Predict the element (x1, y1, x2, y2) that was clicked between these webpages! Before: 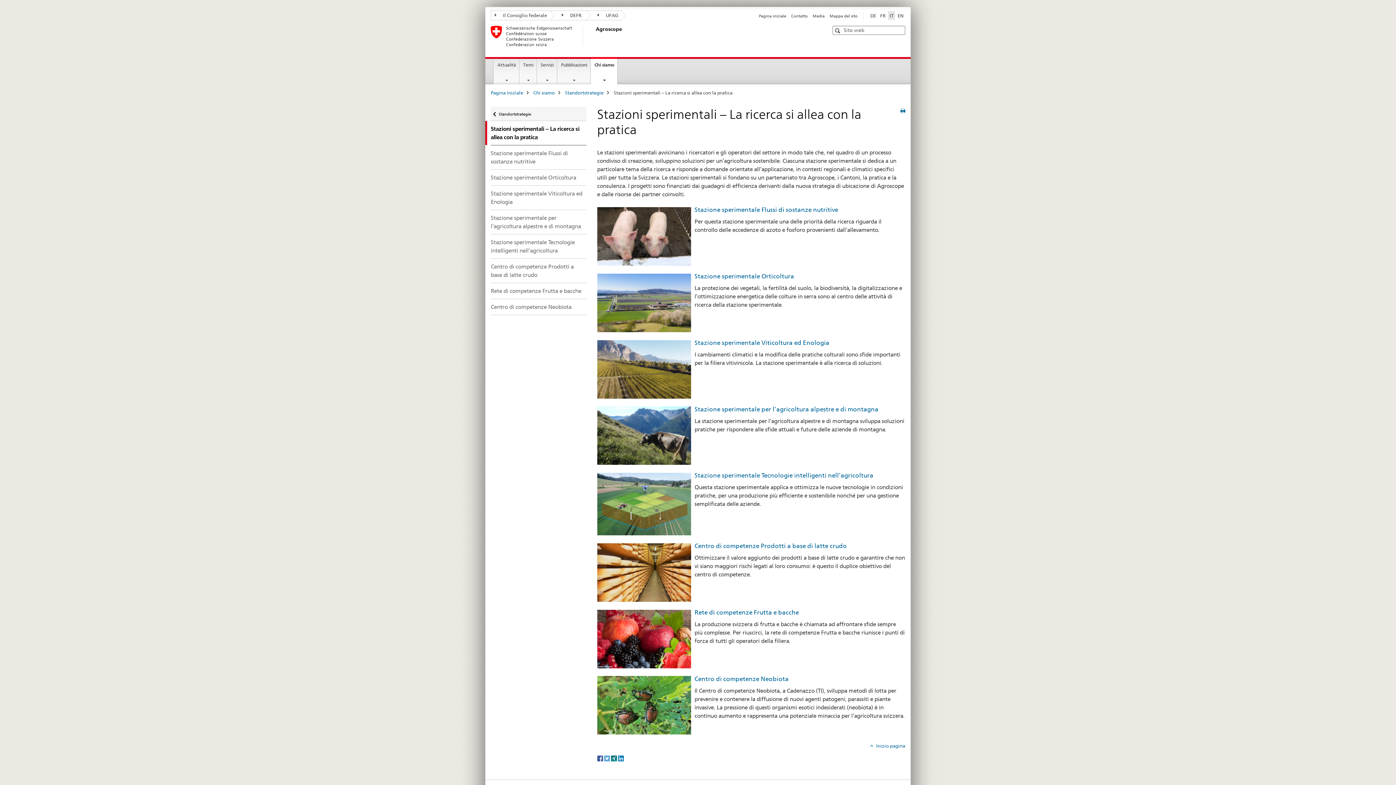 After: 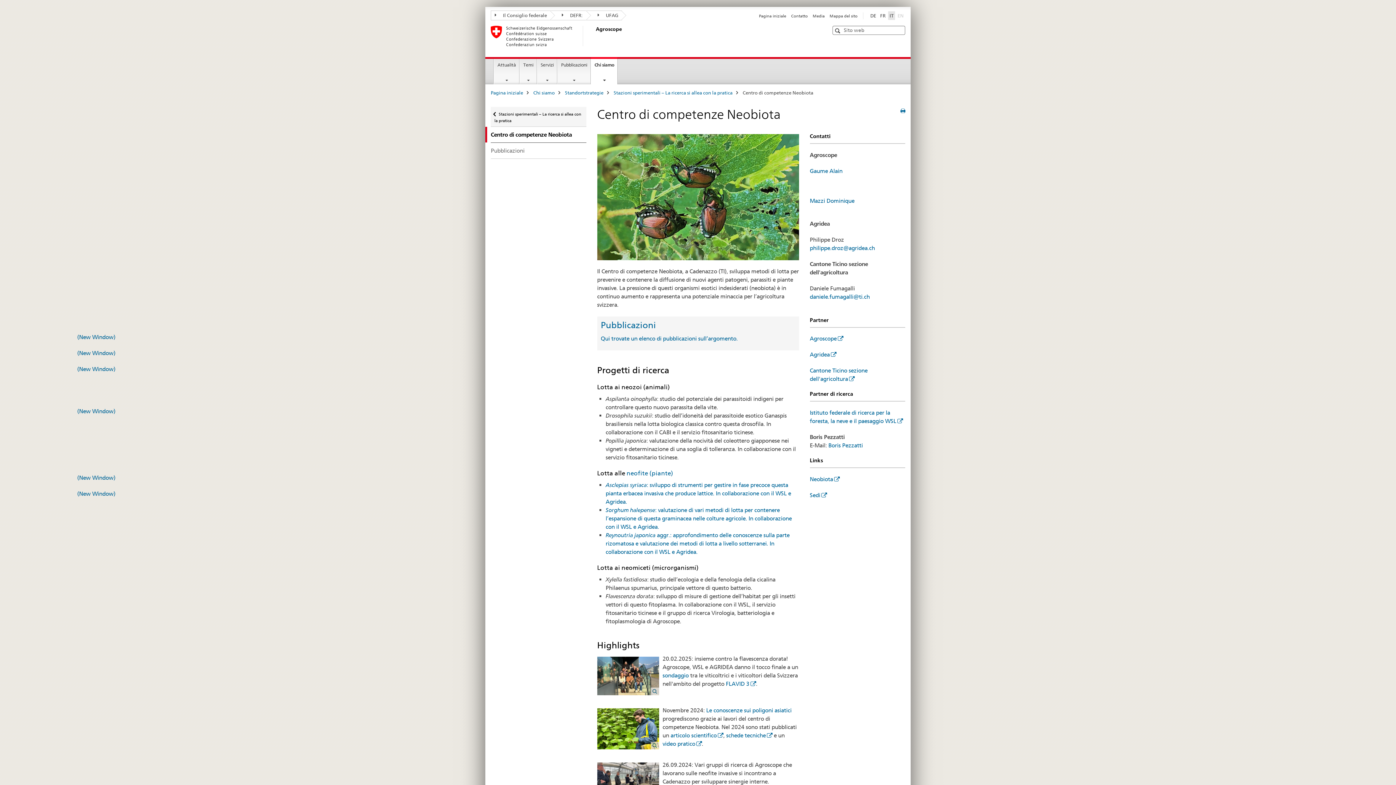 Action: bbox: (490, 299, 586, 315) label: Centro di competenze Neobiota